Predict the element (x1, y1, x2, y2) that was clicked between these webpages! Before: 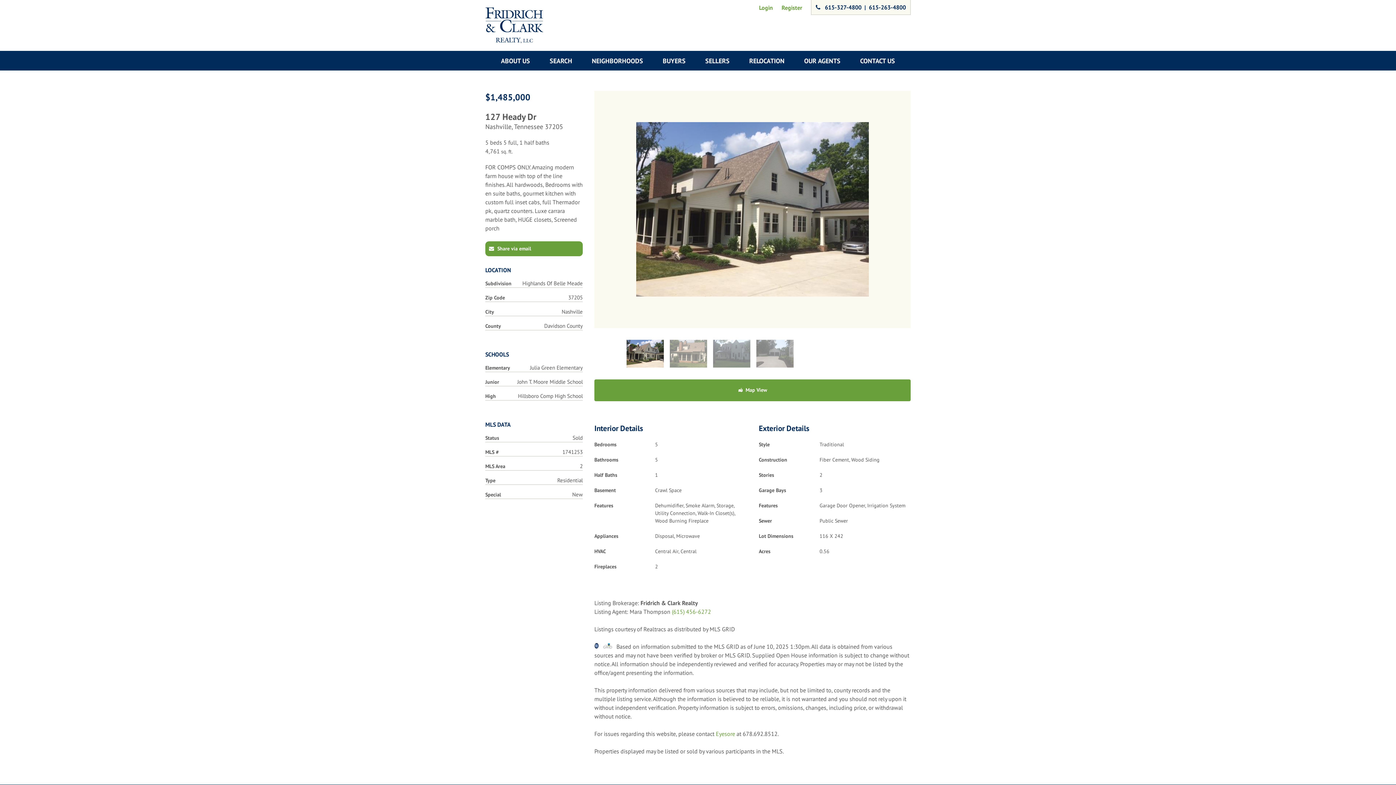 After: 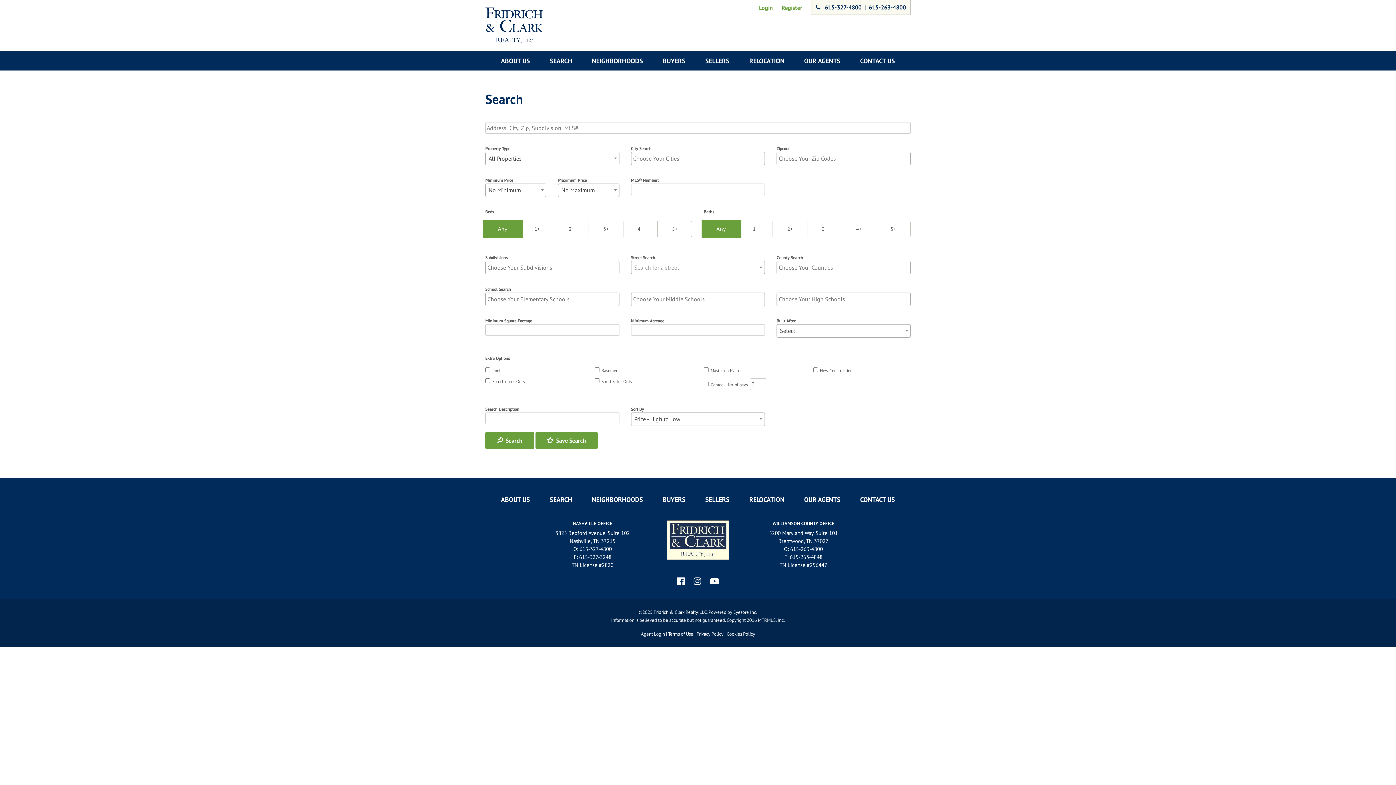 Action: label: SEARCH bbox: (540, 50, 582, 70)